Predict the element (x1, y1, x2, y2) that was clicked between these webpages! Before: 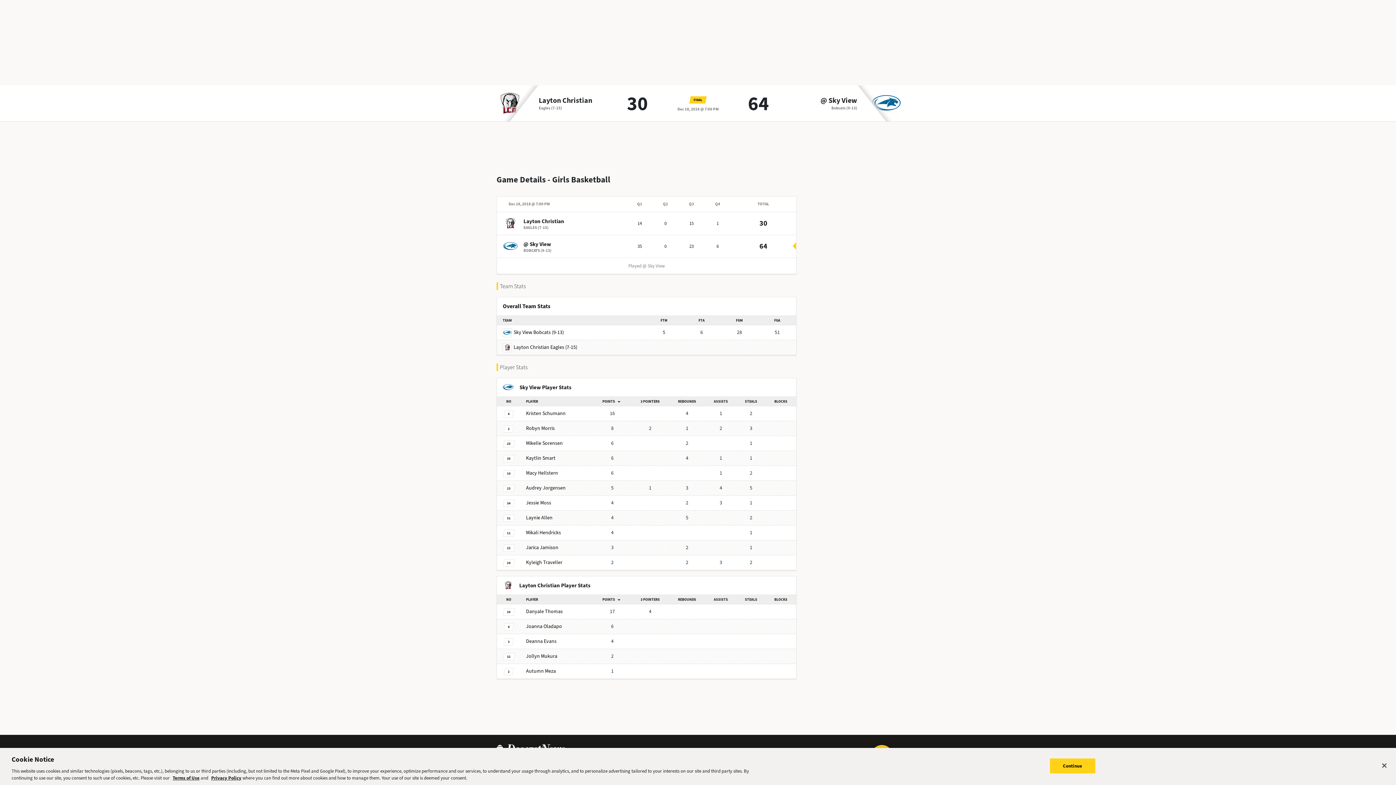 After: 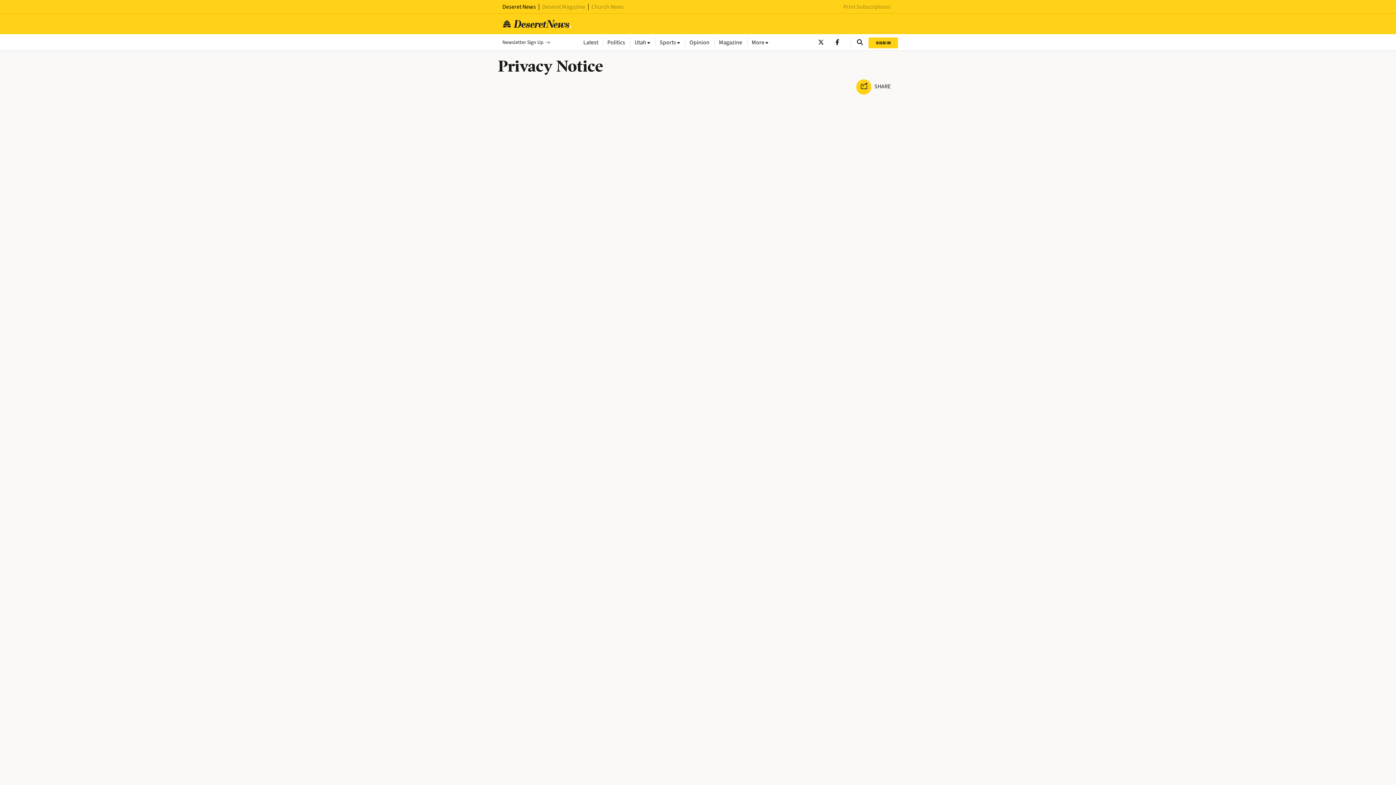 Action: label: Privacy Policy bbox: (211, 775, 241, 781)